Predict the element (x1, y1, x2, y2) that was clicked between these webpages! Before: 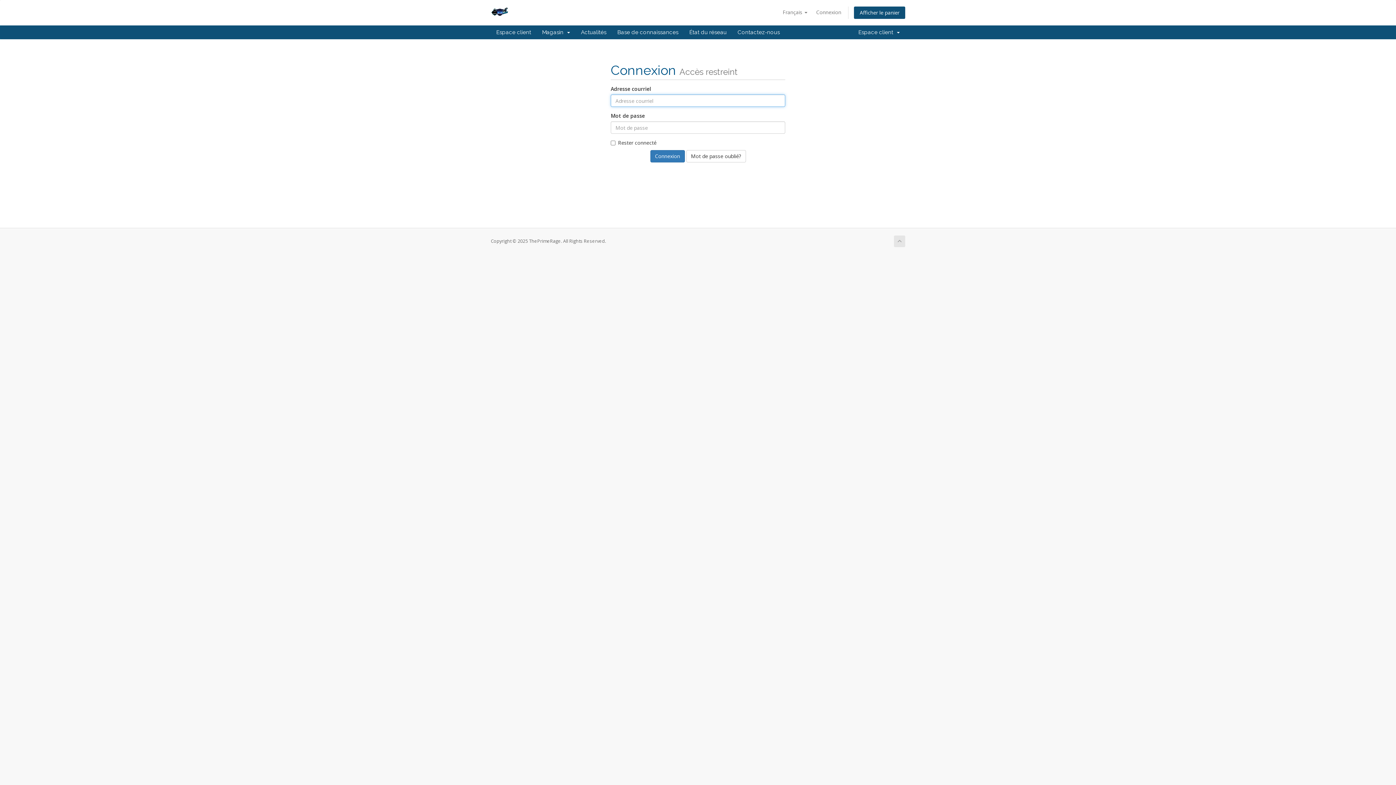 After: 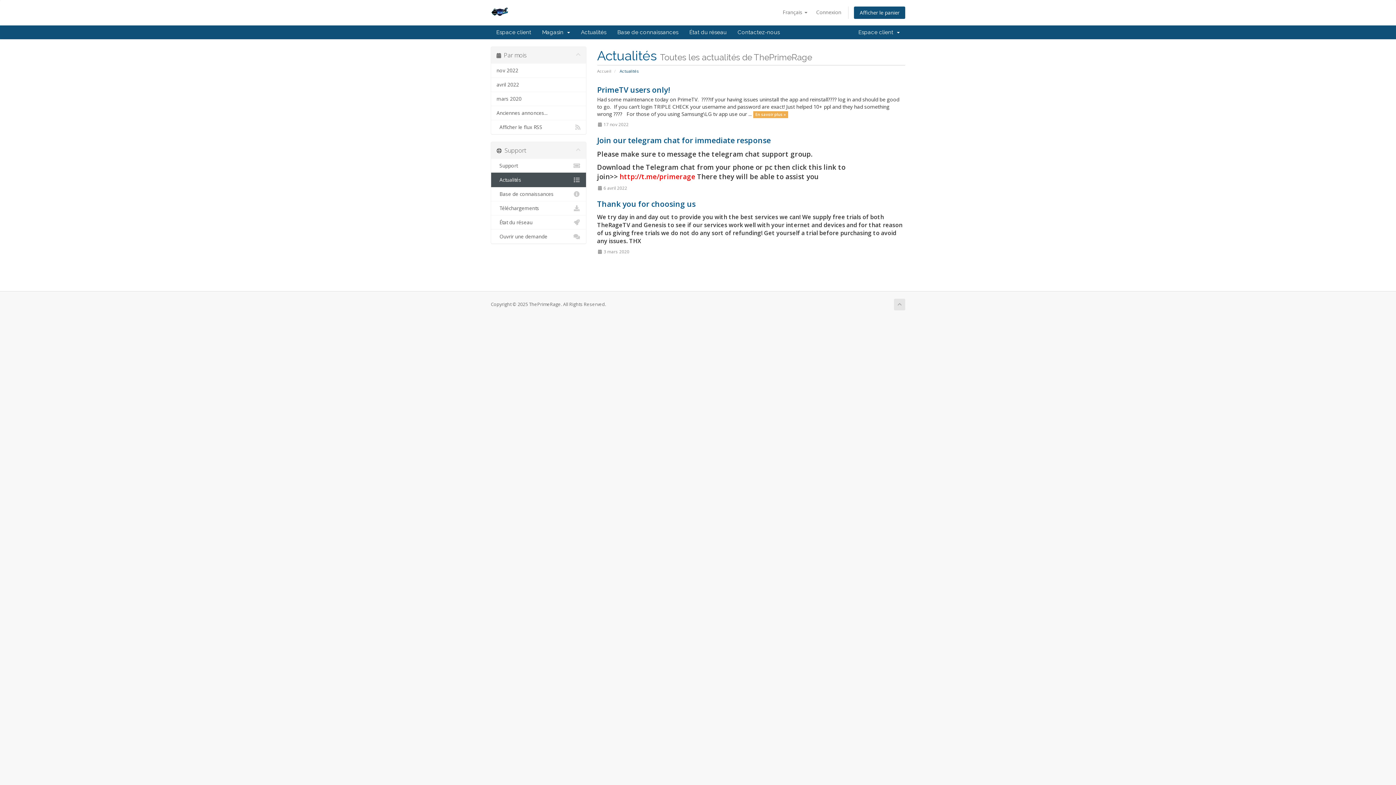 Action: label: Actualités bbox: (575, 25, 612, 39)